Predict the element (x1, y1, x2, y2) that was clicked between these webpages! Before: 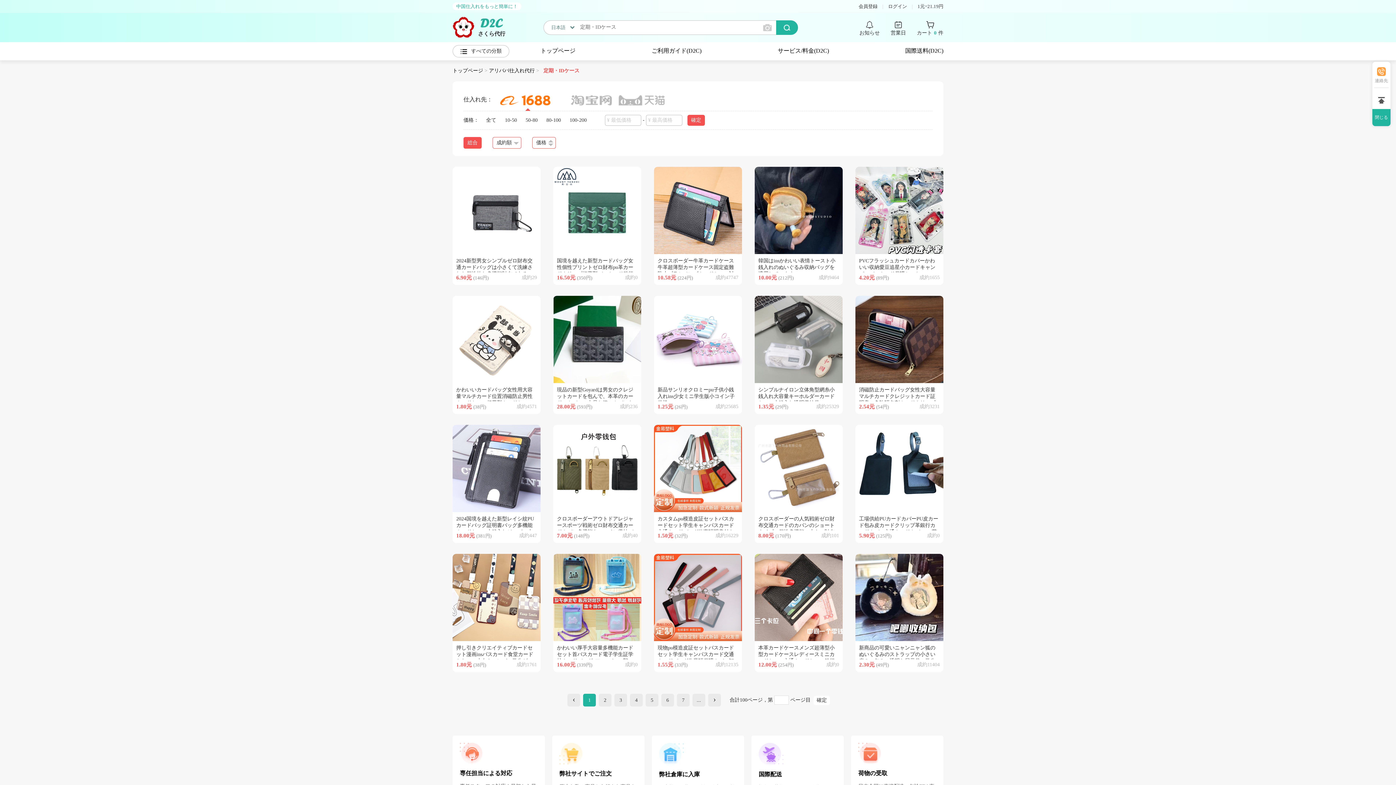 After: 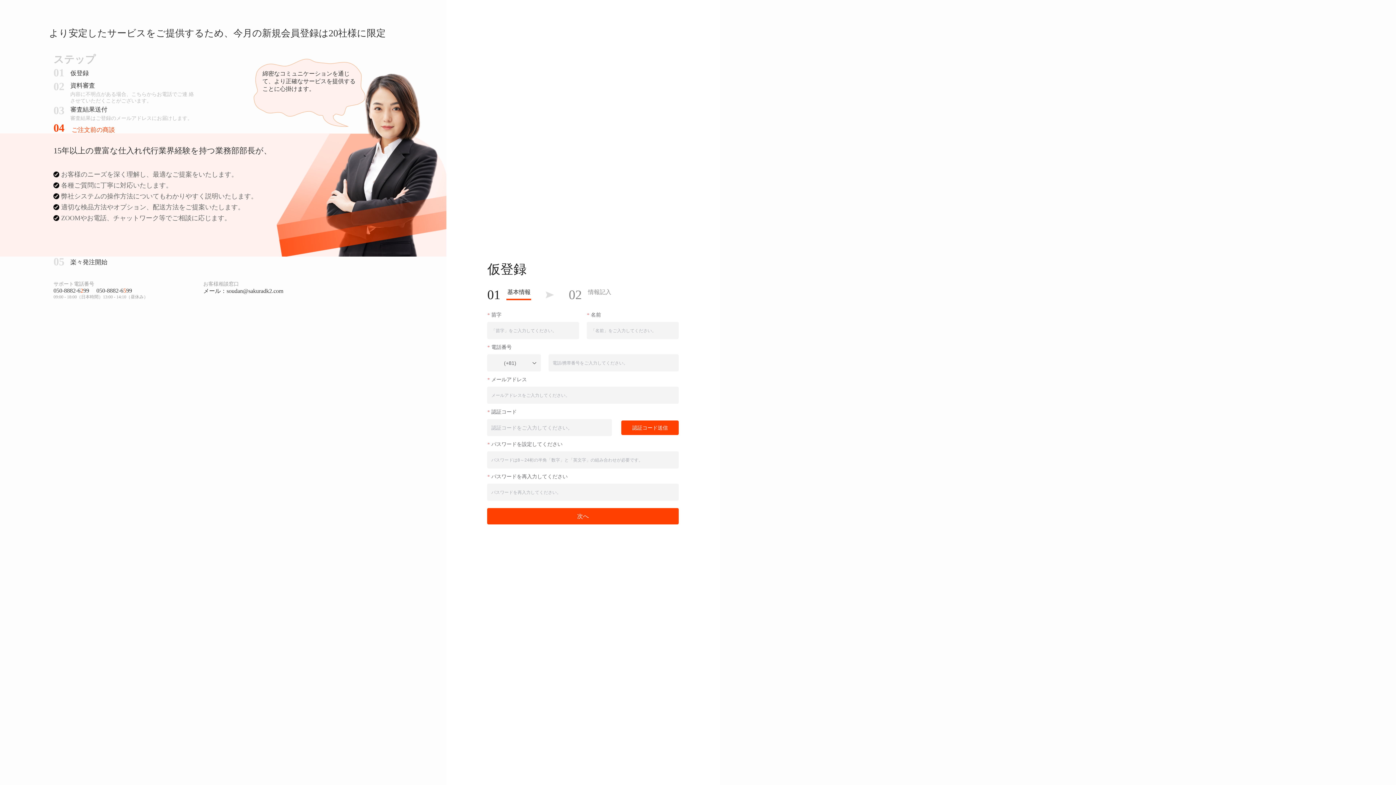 Action: bbox: (858, 3, 877, 9) label: 会員登録